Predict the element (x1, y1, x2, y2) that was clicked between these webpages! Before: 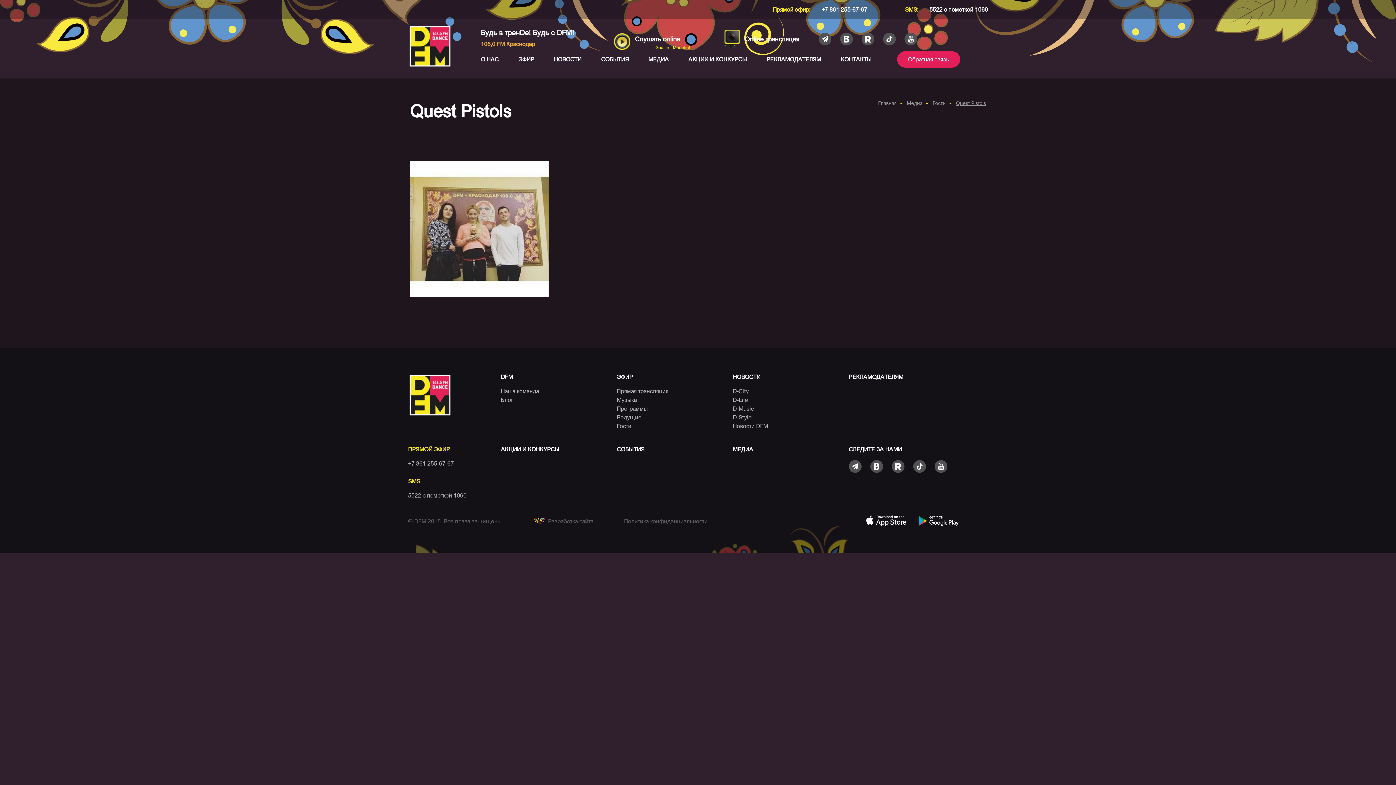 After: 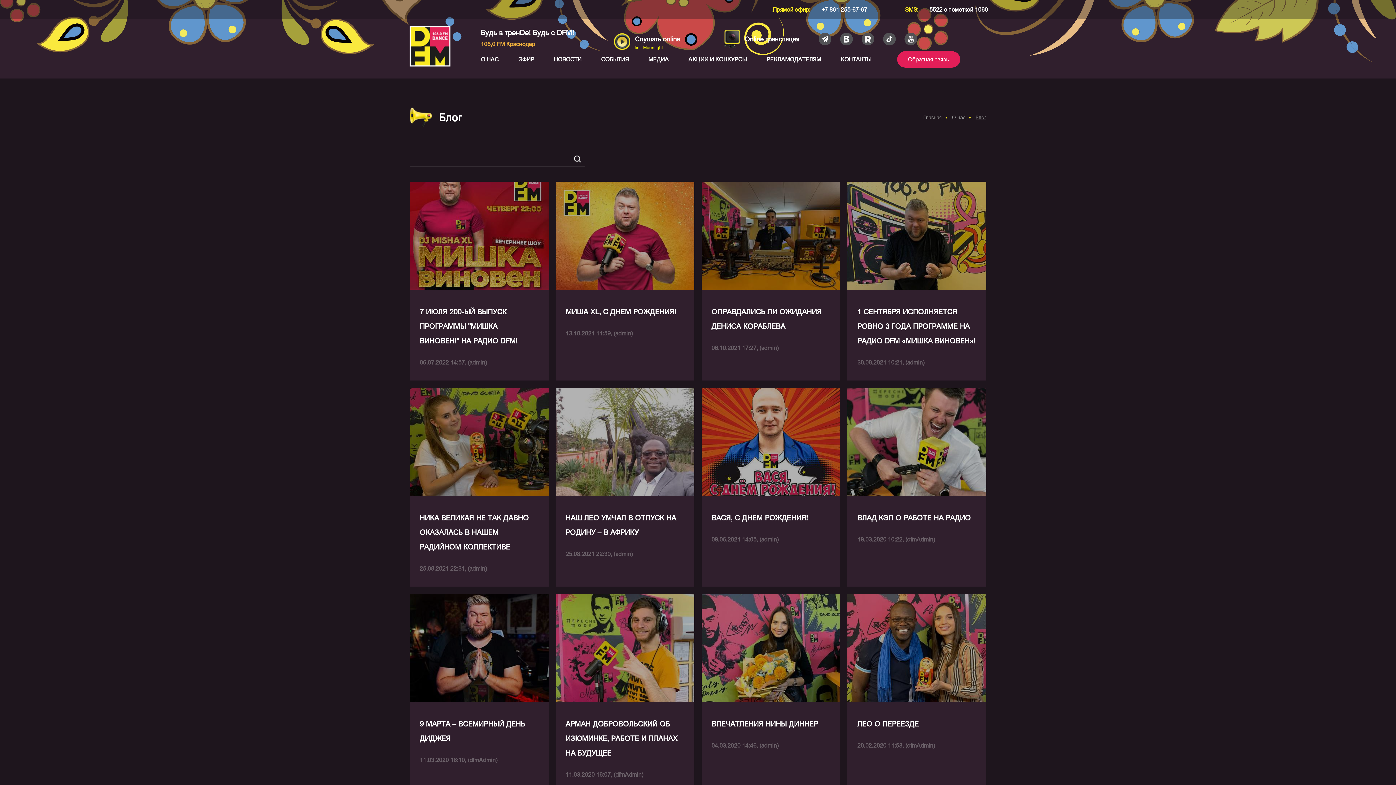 Action: label: Блог bbox: (500, 396, 513, 403)